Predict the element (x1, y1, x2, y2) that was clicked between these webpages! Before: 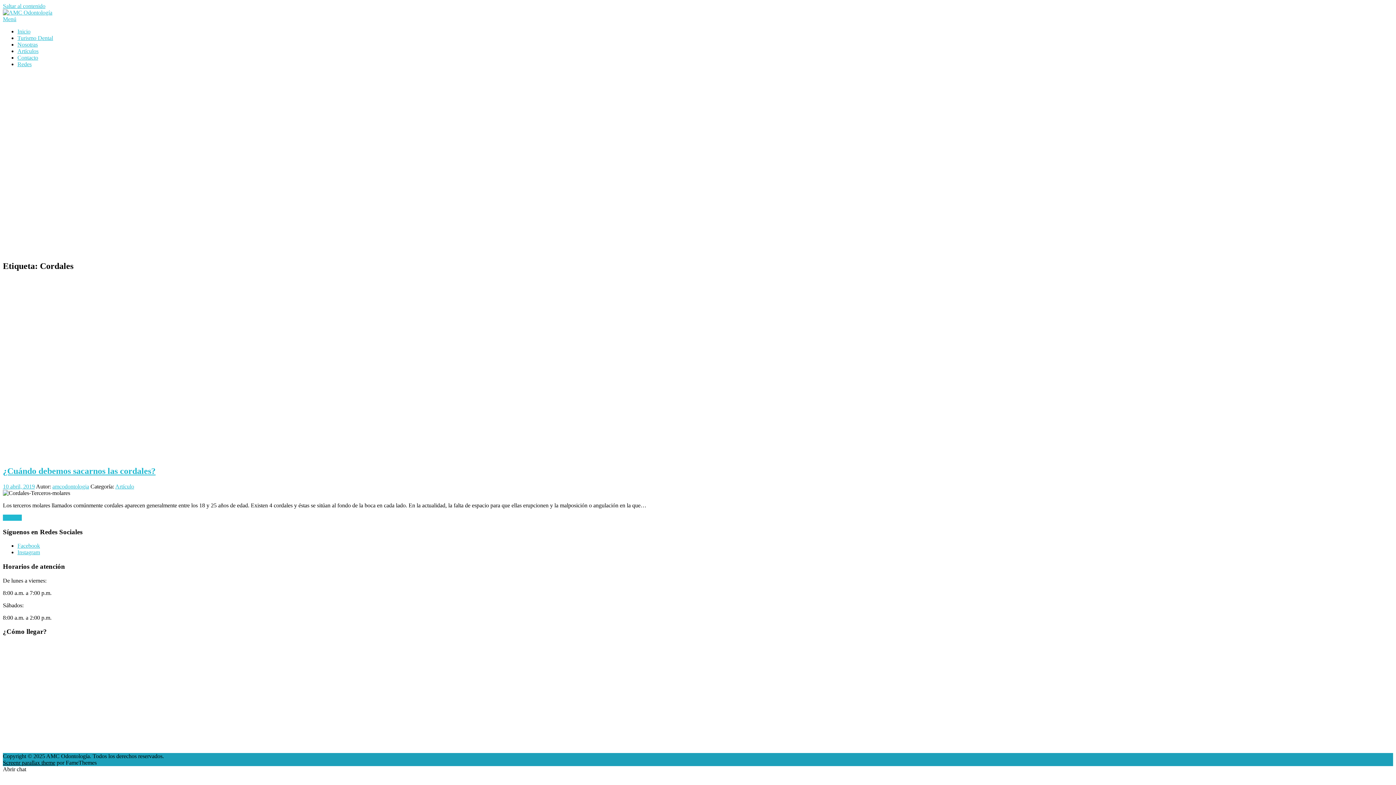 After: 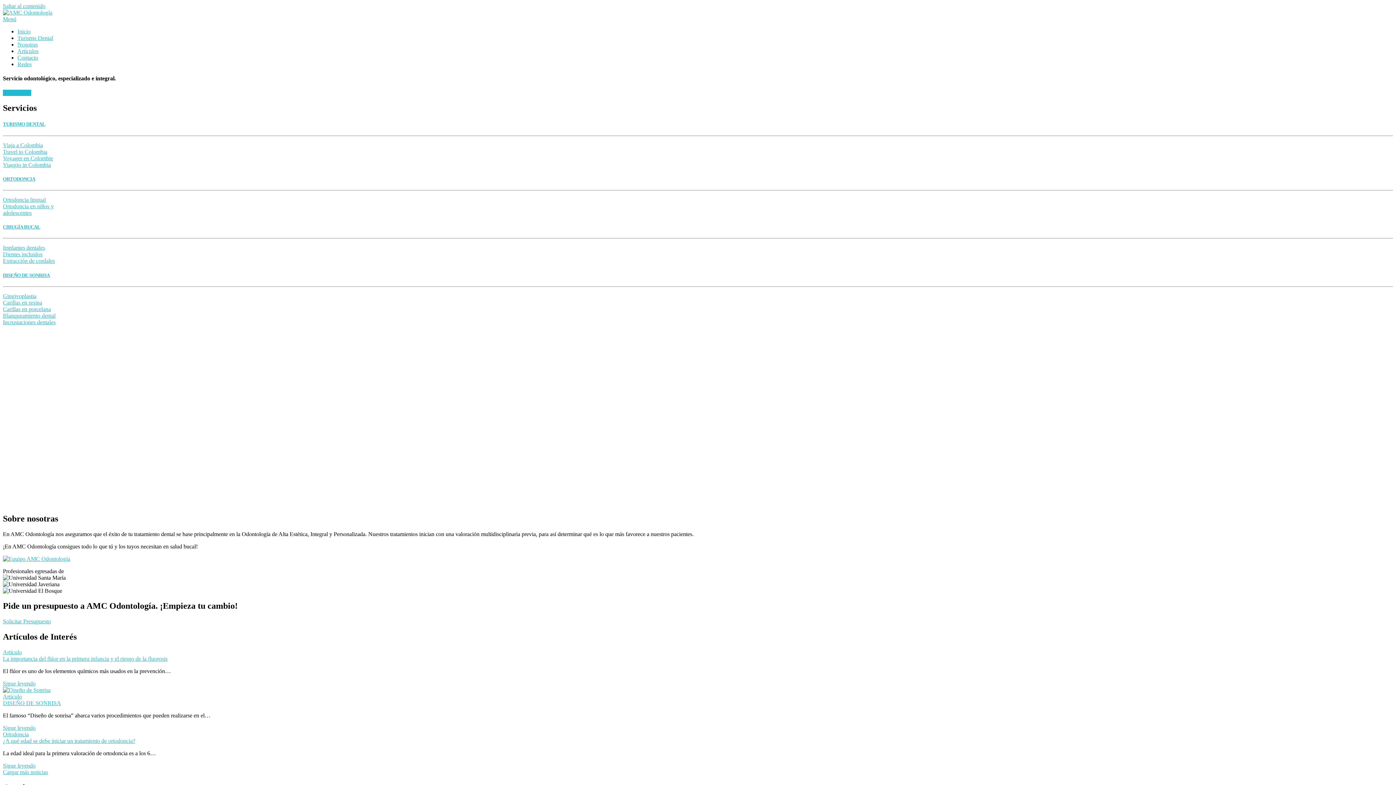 Action: label: amcodontologia bbox: (52, 483, 89, 489)